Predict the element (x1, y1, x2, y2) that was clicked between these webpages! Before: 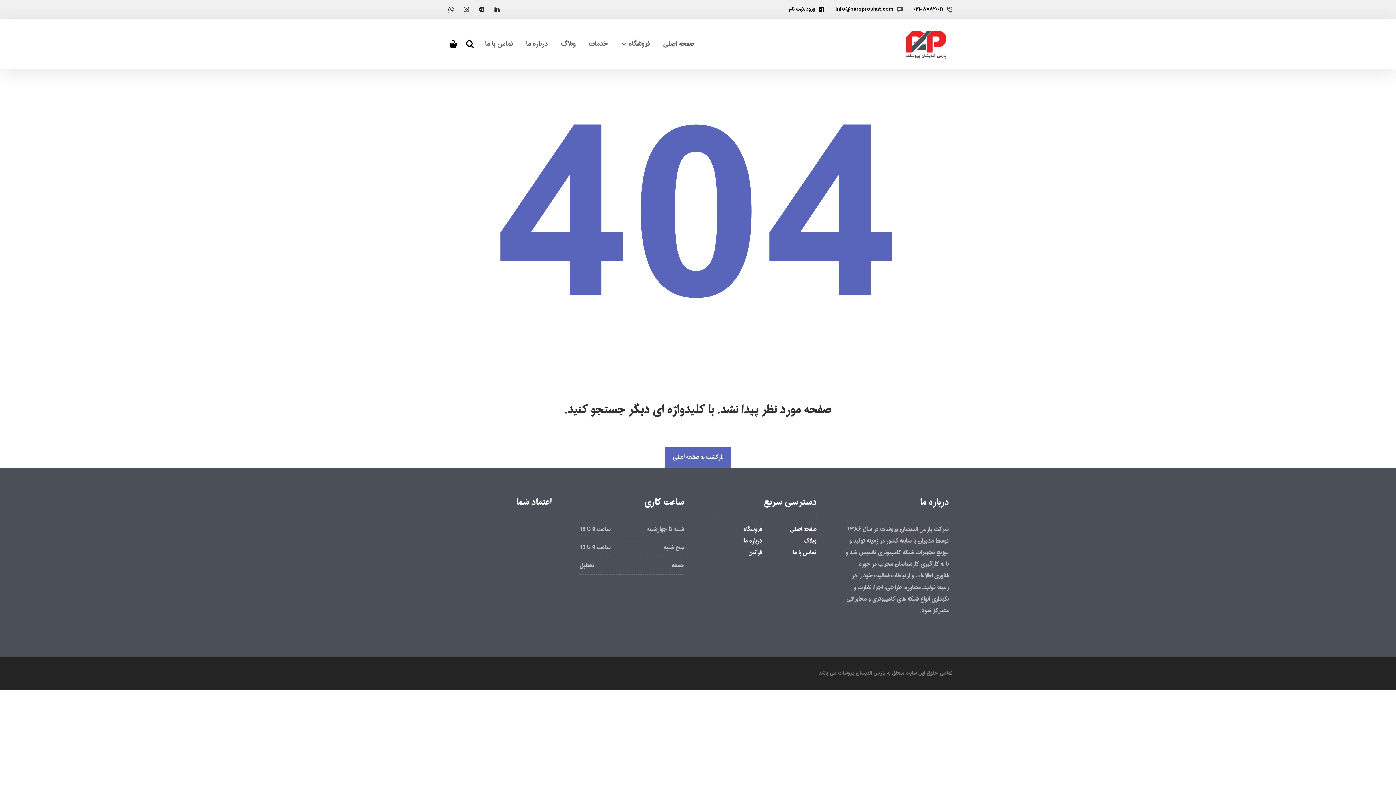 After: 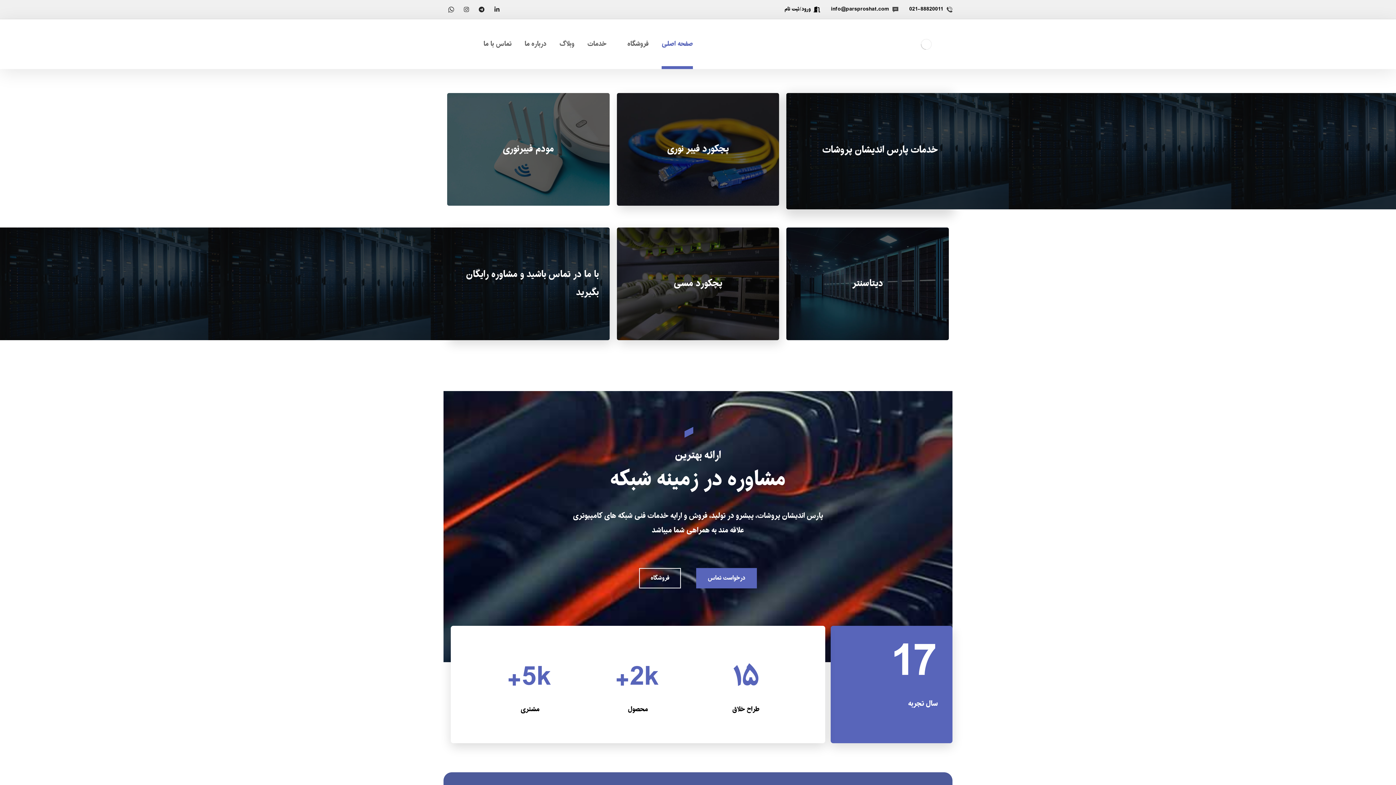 Action: bbox: (663, 19, 694, 69) label: صفحه اصلی